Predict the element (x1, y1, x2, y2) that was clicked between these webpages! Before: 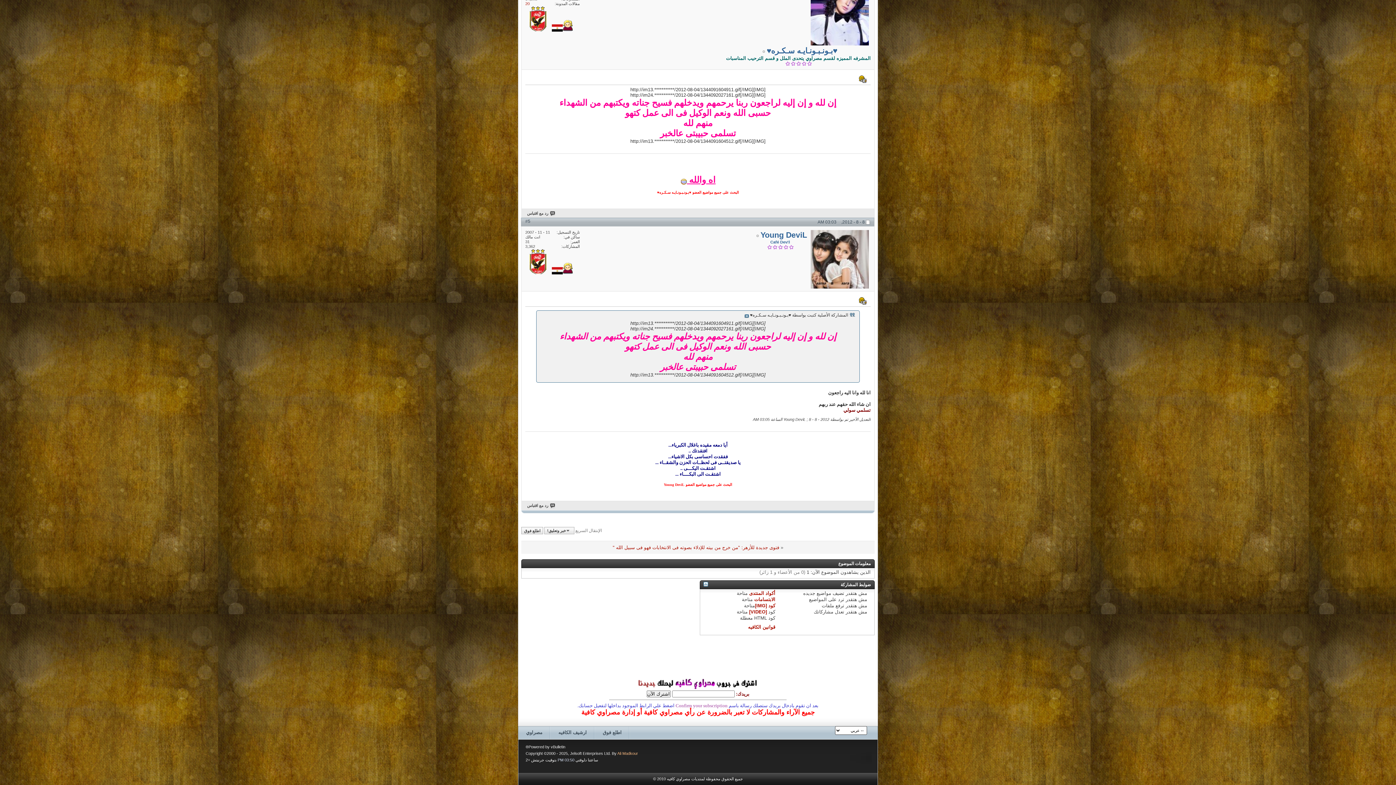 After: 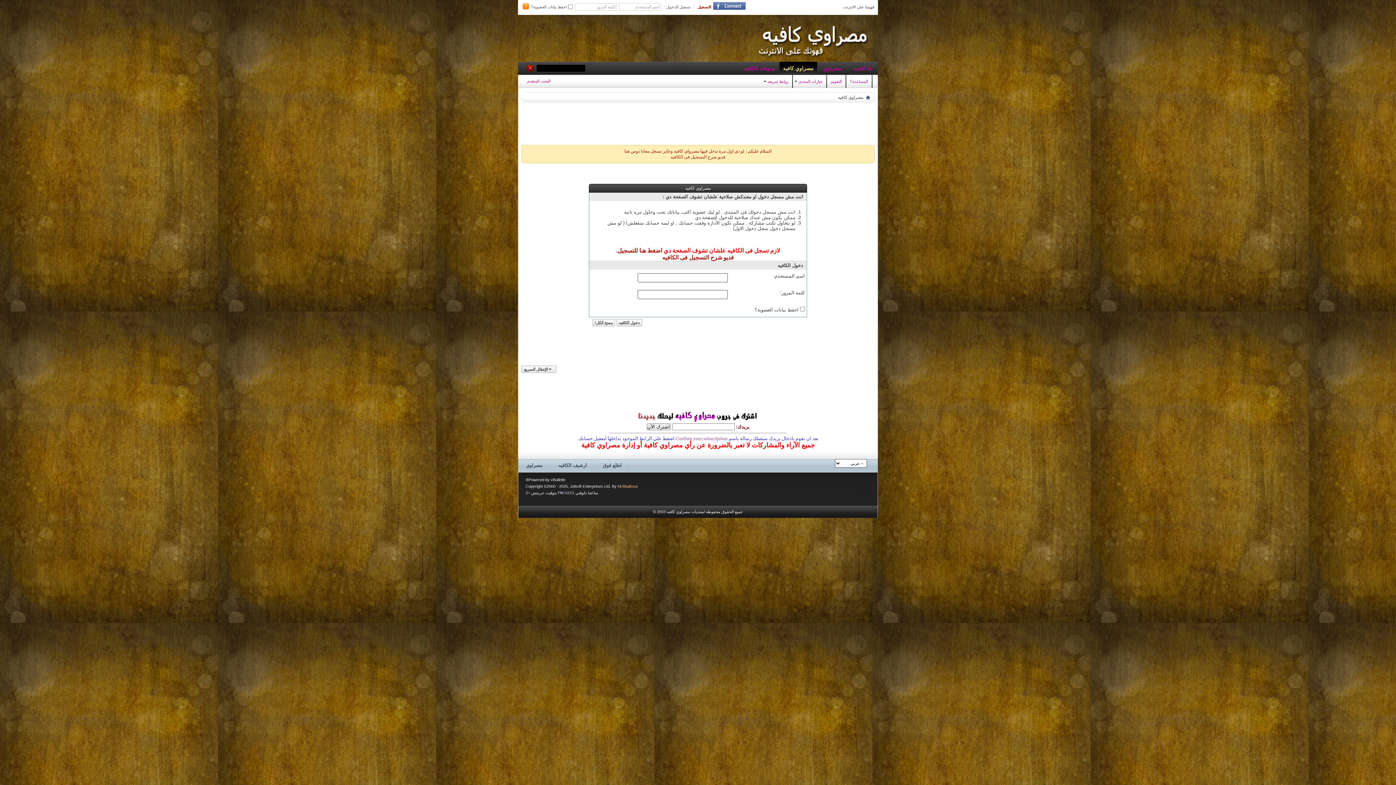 Action: bbox: (527, 211, 555, 216) label: رد مع اقتباس